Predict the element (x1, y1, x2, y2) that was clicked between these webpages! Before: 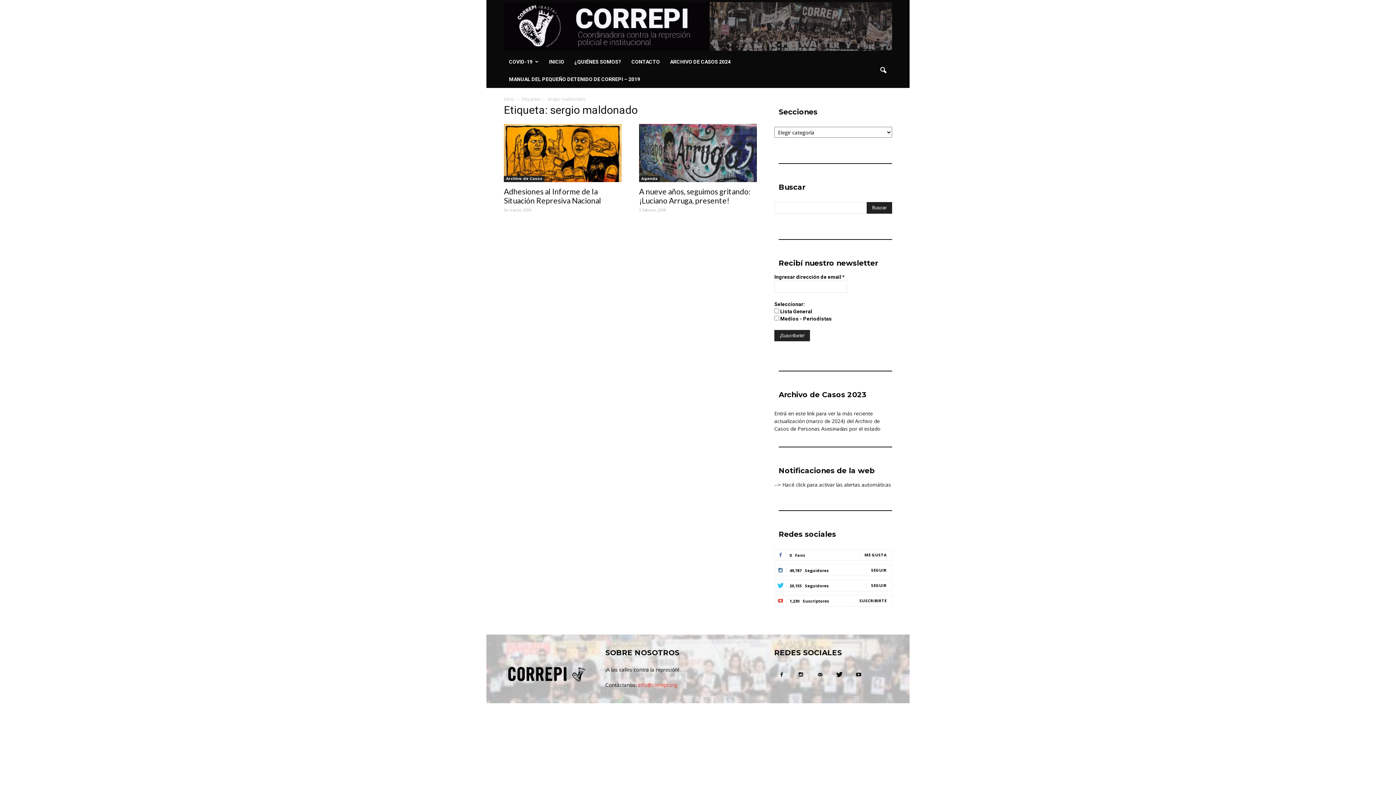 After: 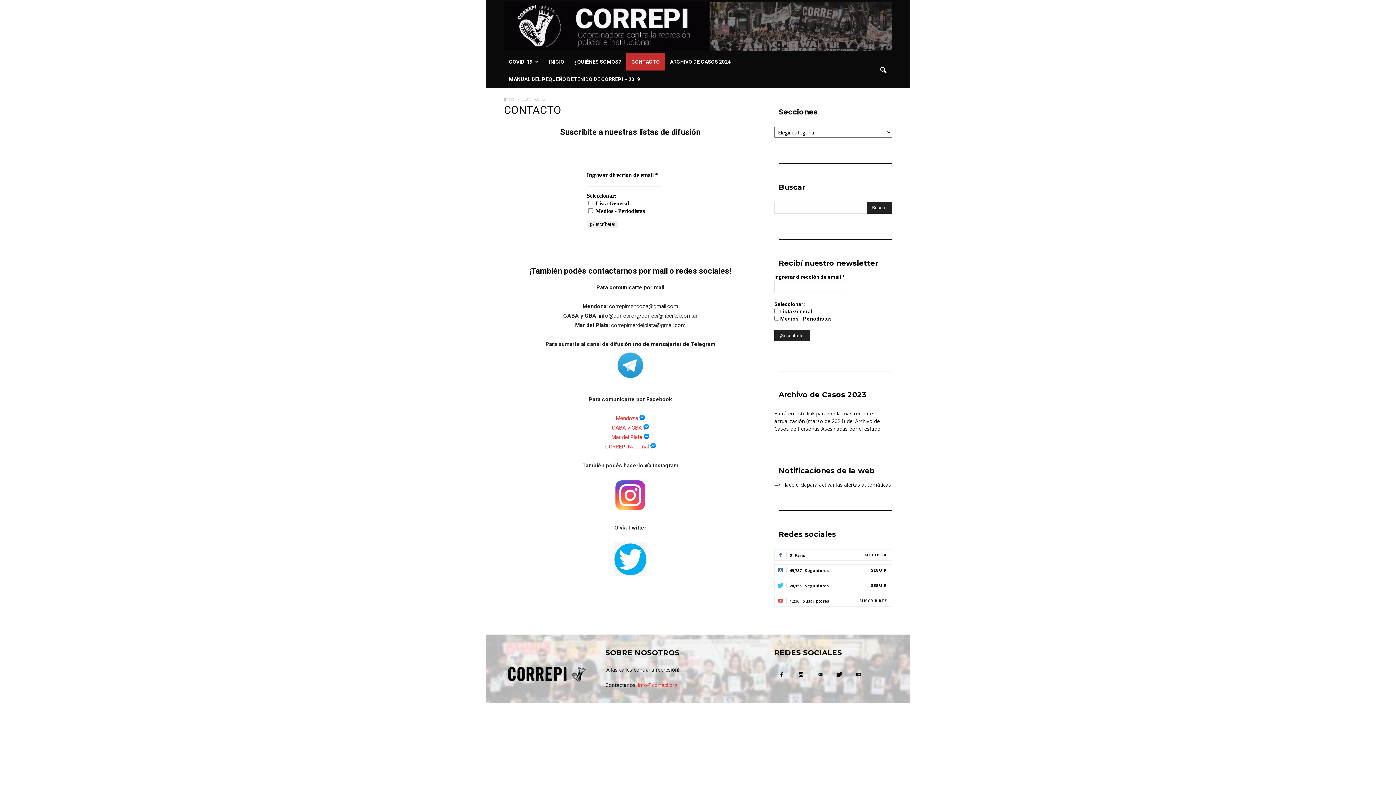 Action: bbox: (626, 53, 665, 70) label: CONTACTO